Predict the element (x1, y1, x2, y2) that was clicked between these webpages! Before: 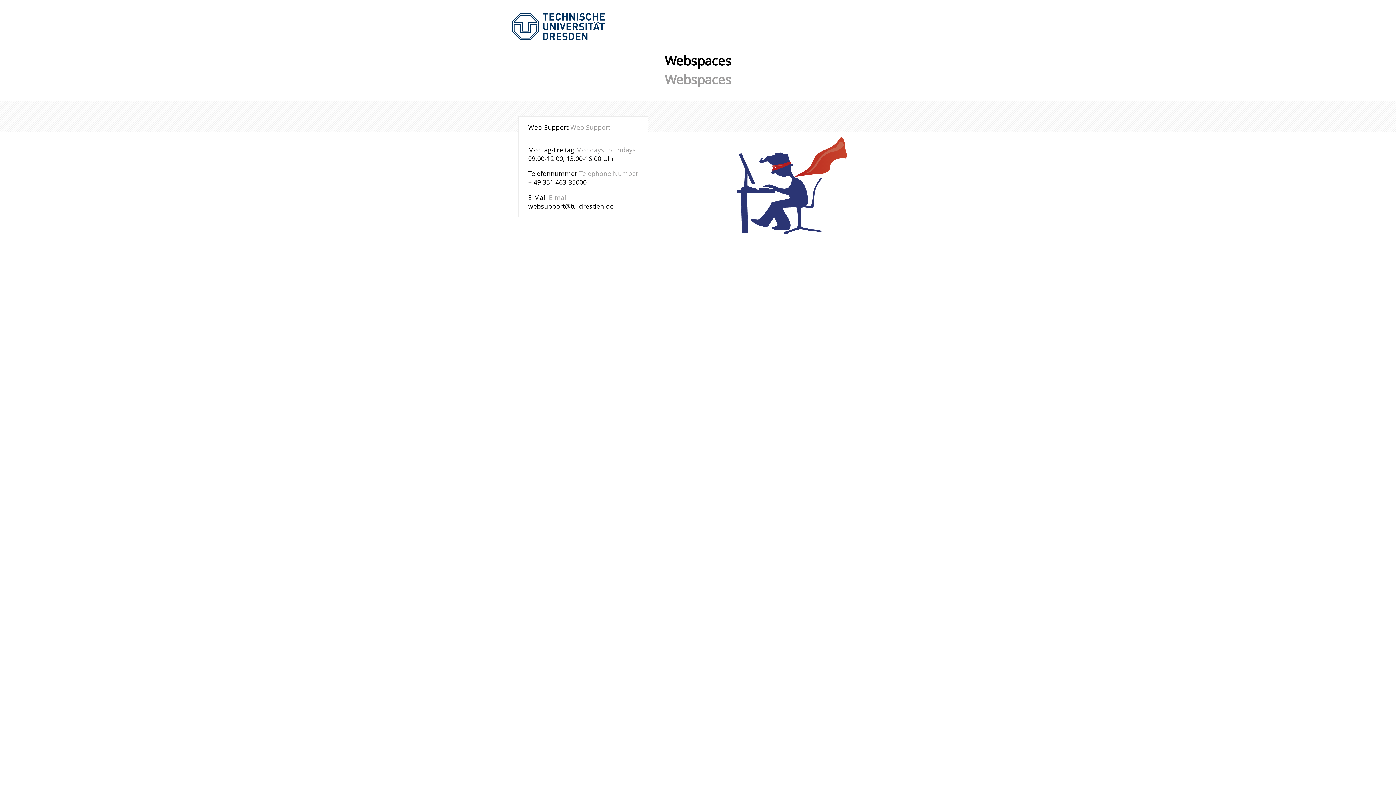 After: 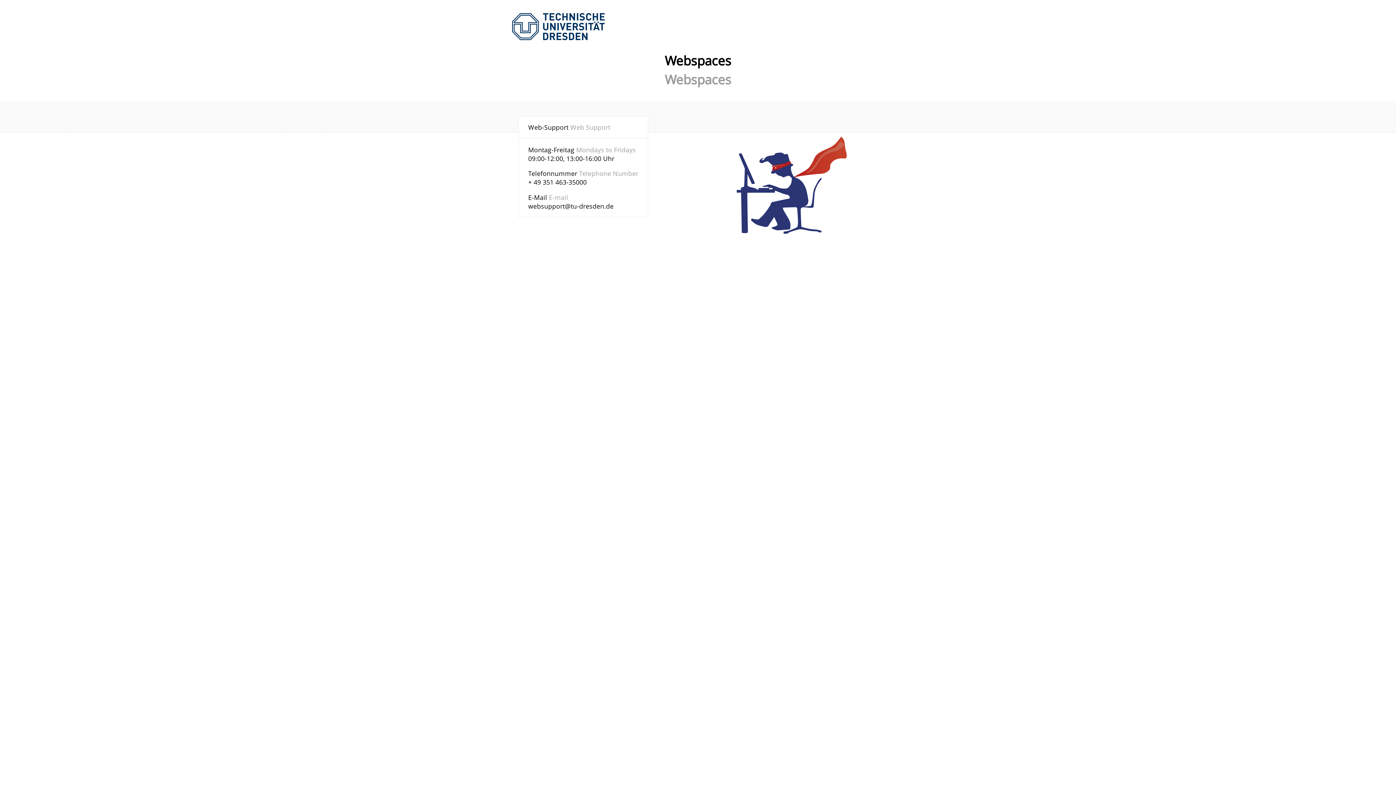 Action: bbox: (528, 201, 613, 210) label: websupport@tu-dresden.de